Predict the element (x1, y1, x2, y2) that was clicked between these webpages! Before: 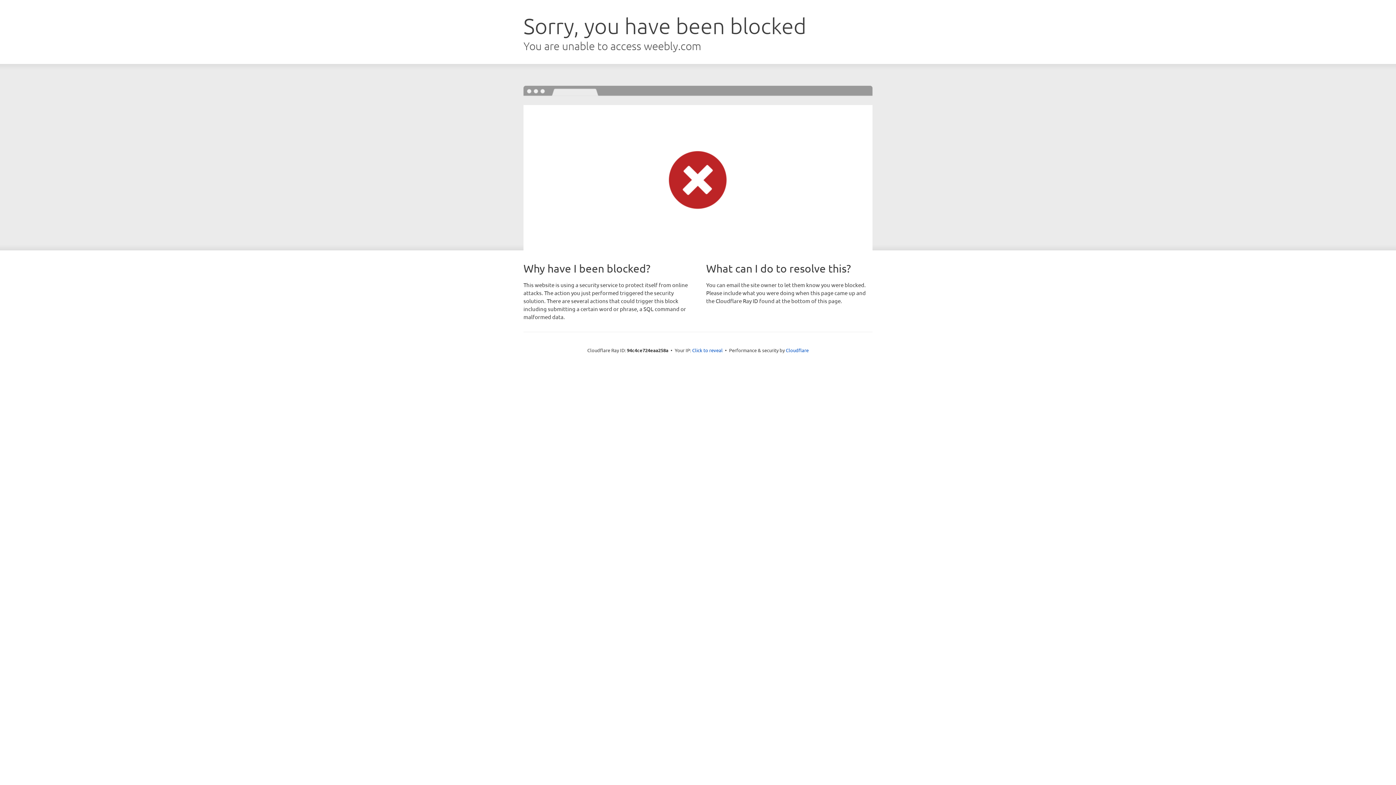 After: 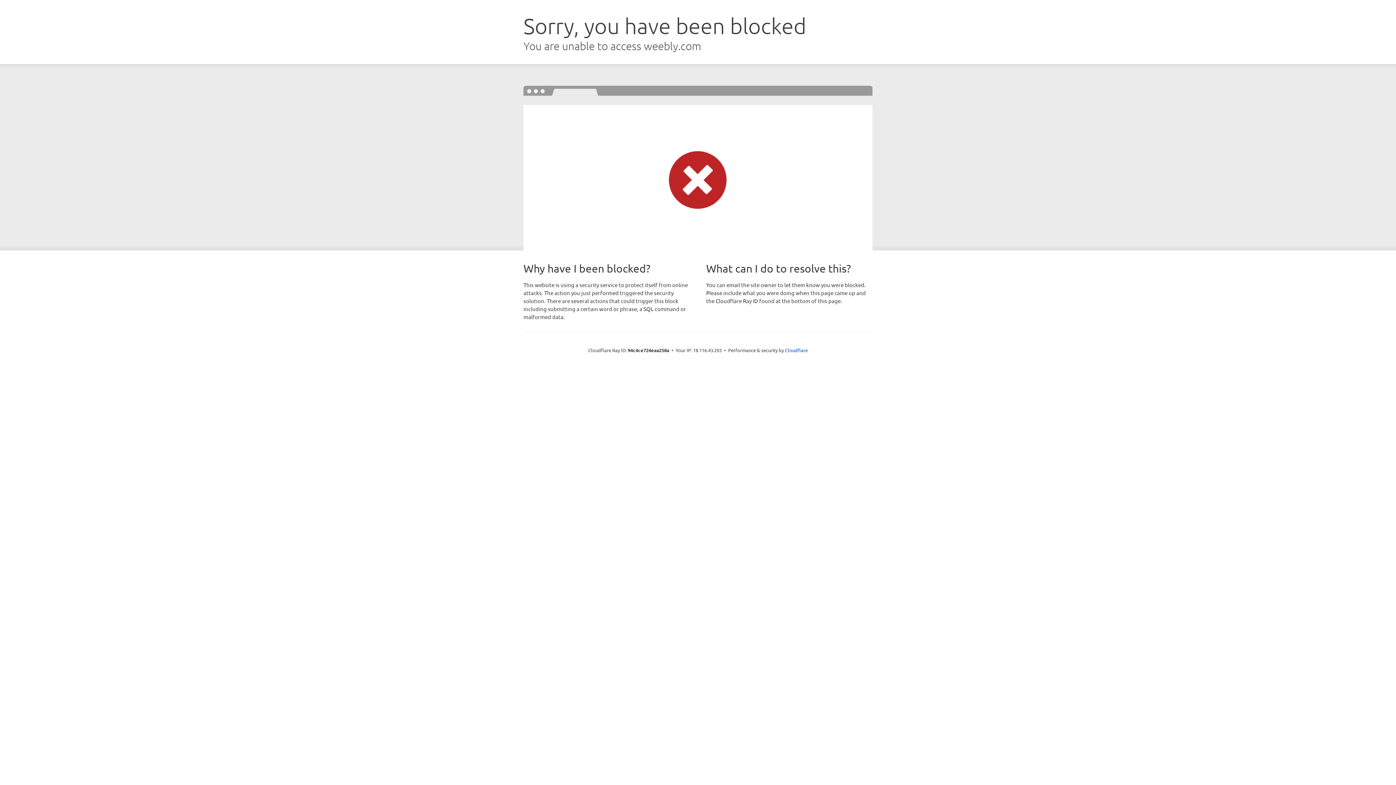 Action: bbox: (692, 346, 722, 353) label: Click to reveal